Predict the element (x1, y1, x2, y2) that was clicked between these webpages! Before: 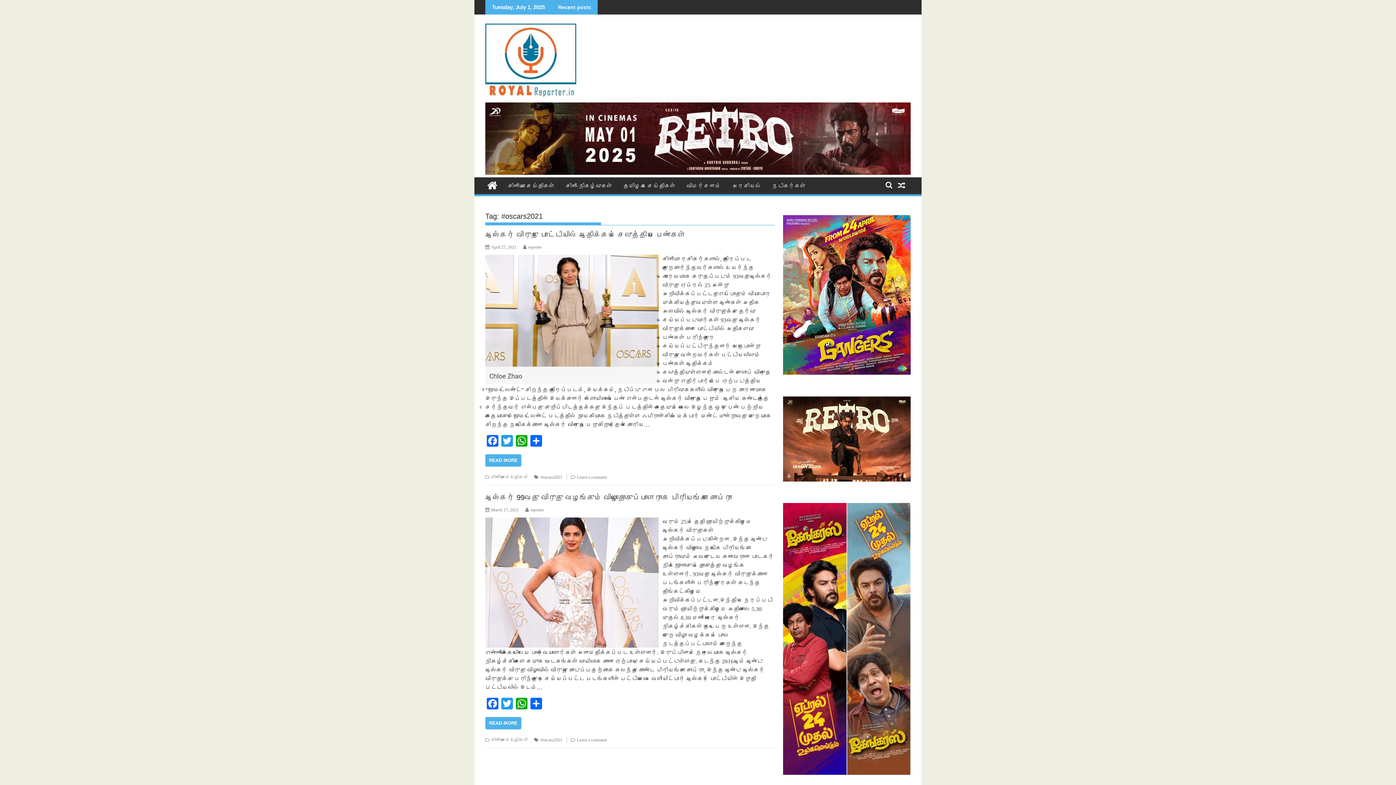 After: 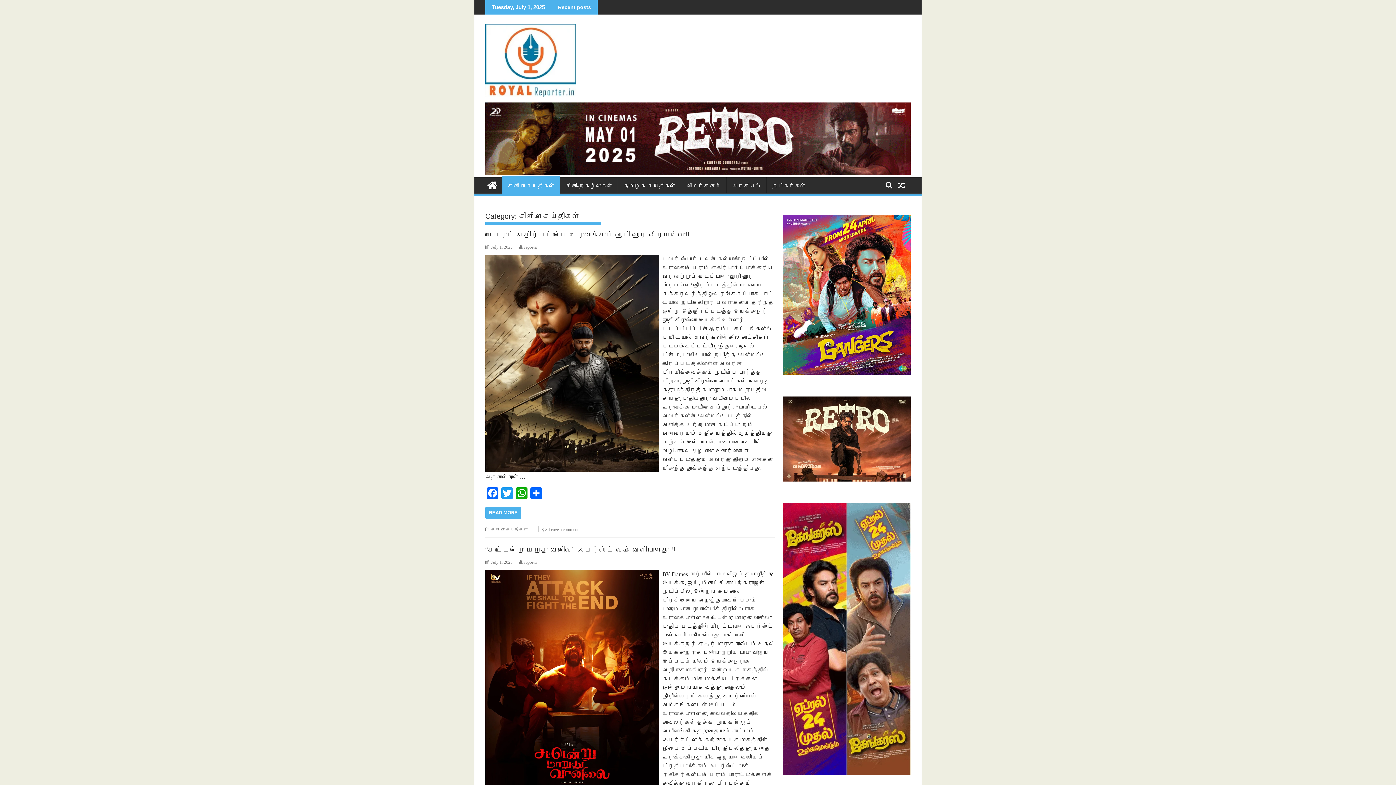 Action: label: சினிமா செய்திகள் bbox: (491, 475, 528, 480)